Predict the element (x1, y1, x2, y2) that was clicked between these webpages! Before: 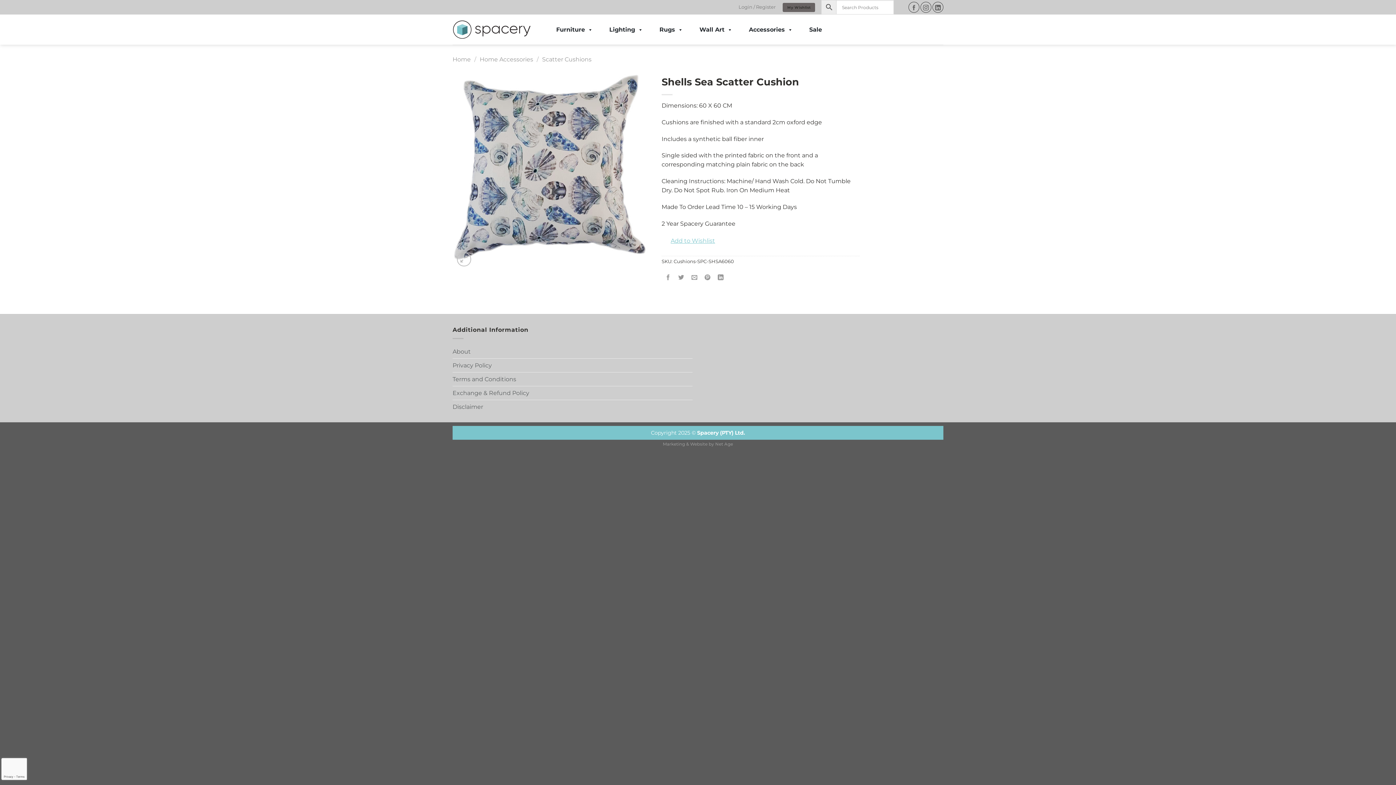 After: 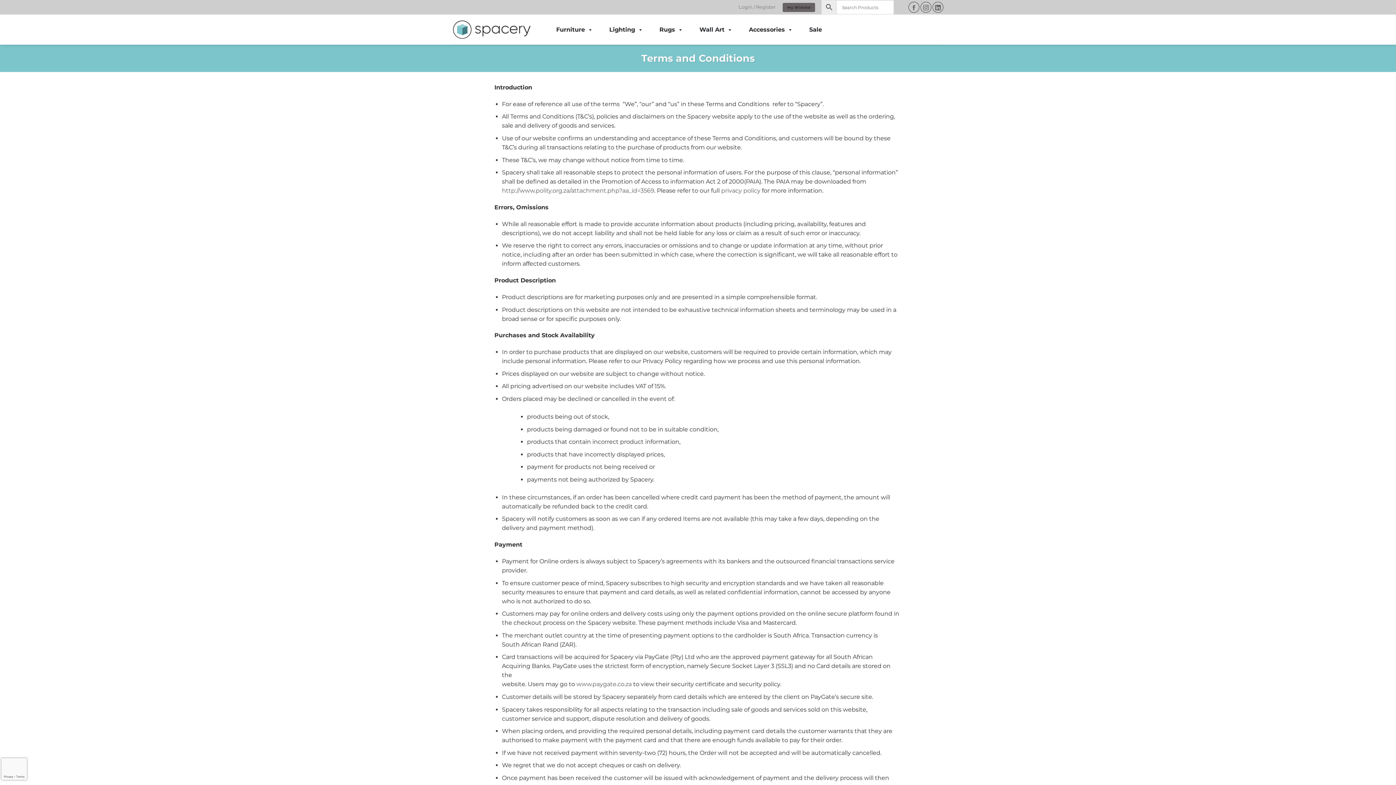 Action: label: Terms and Conditions bbox: (452, 372, 516, 386)